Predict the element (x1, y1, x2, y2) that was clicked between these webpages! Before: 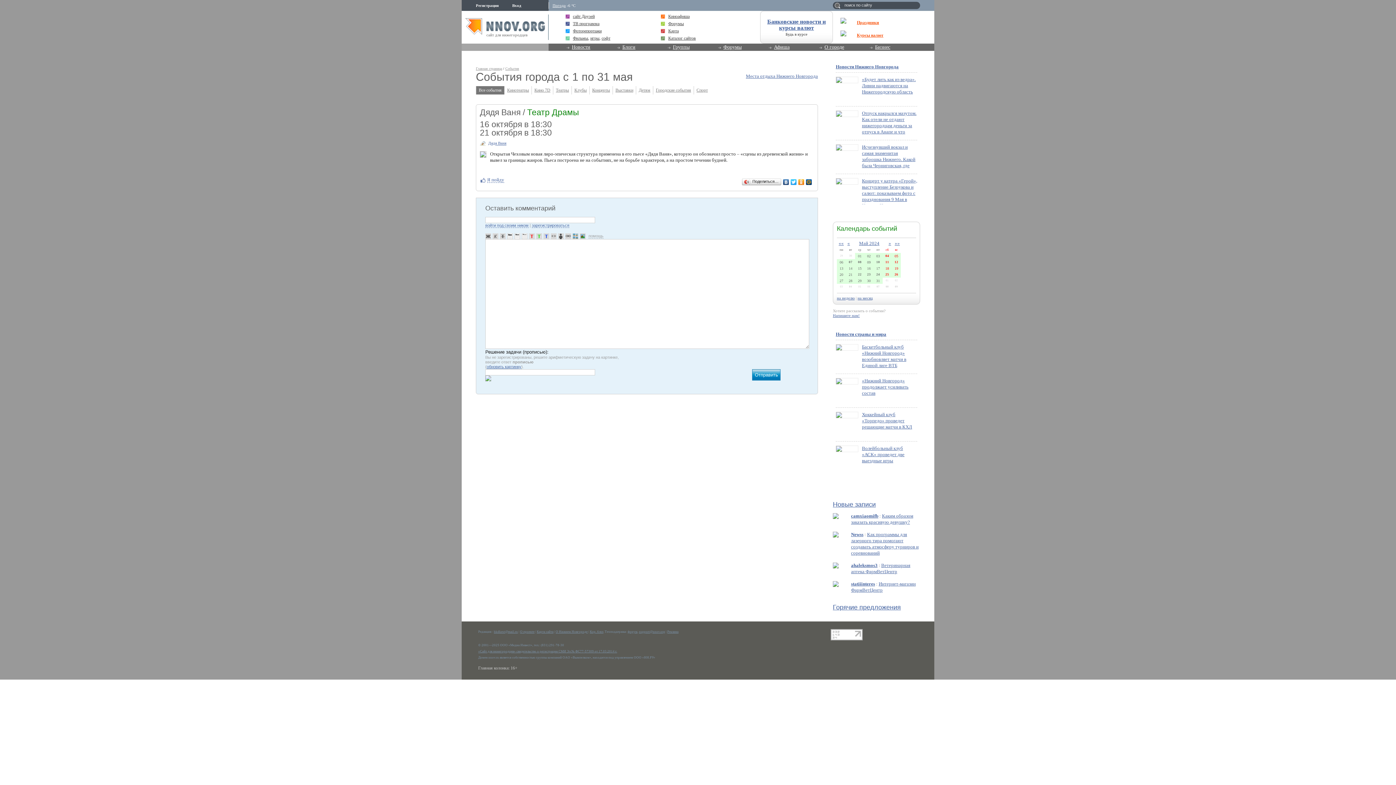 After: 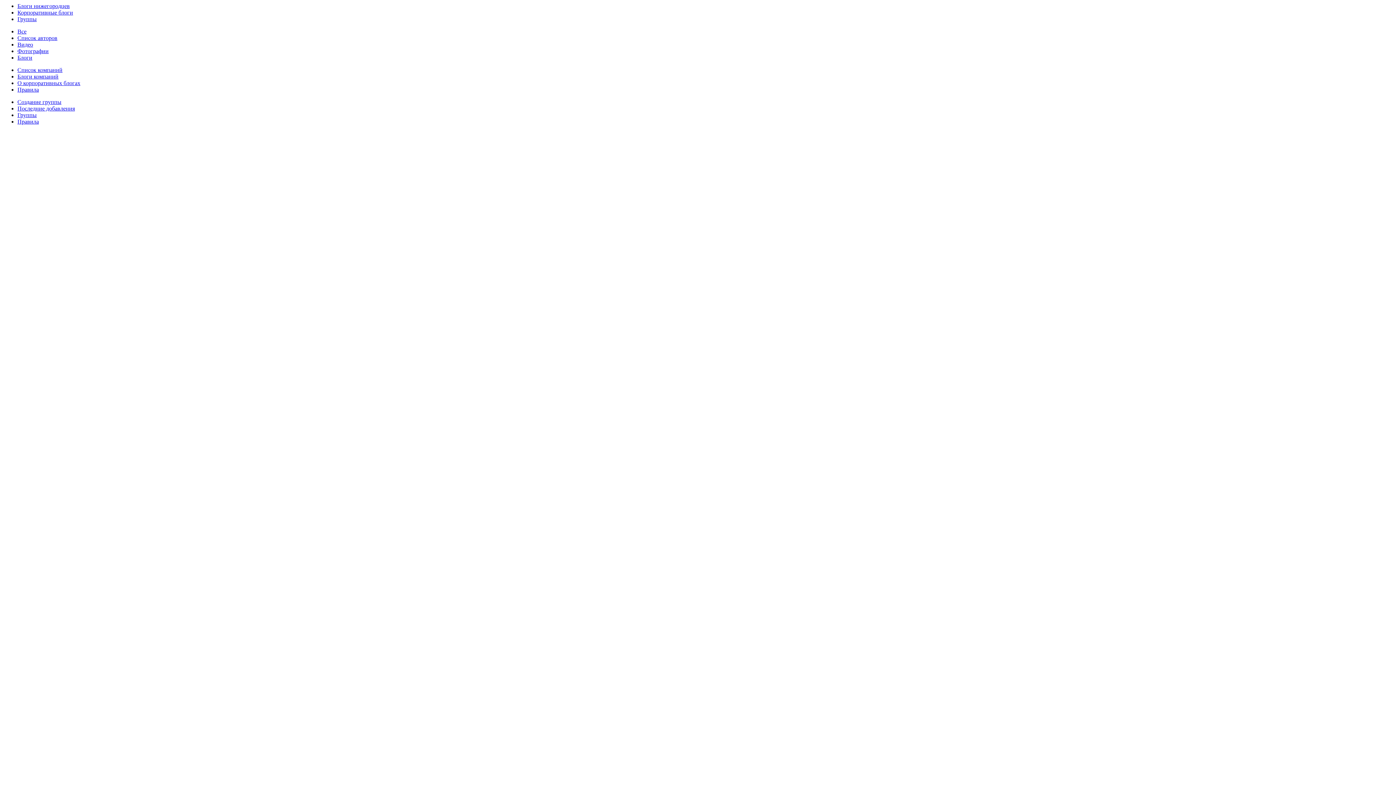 Action: label: Новые записи bbox: (833, 501, 876, 508)